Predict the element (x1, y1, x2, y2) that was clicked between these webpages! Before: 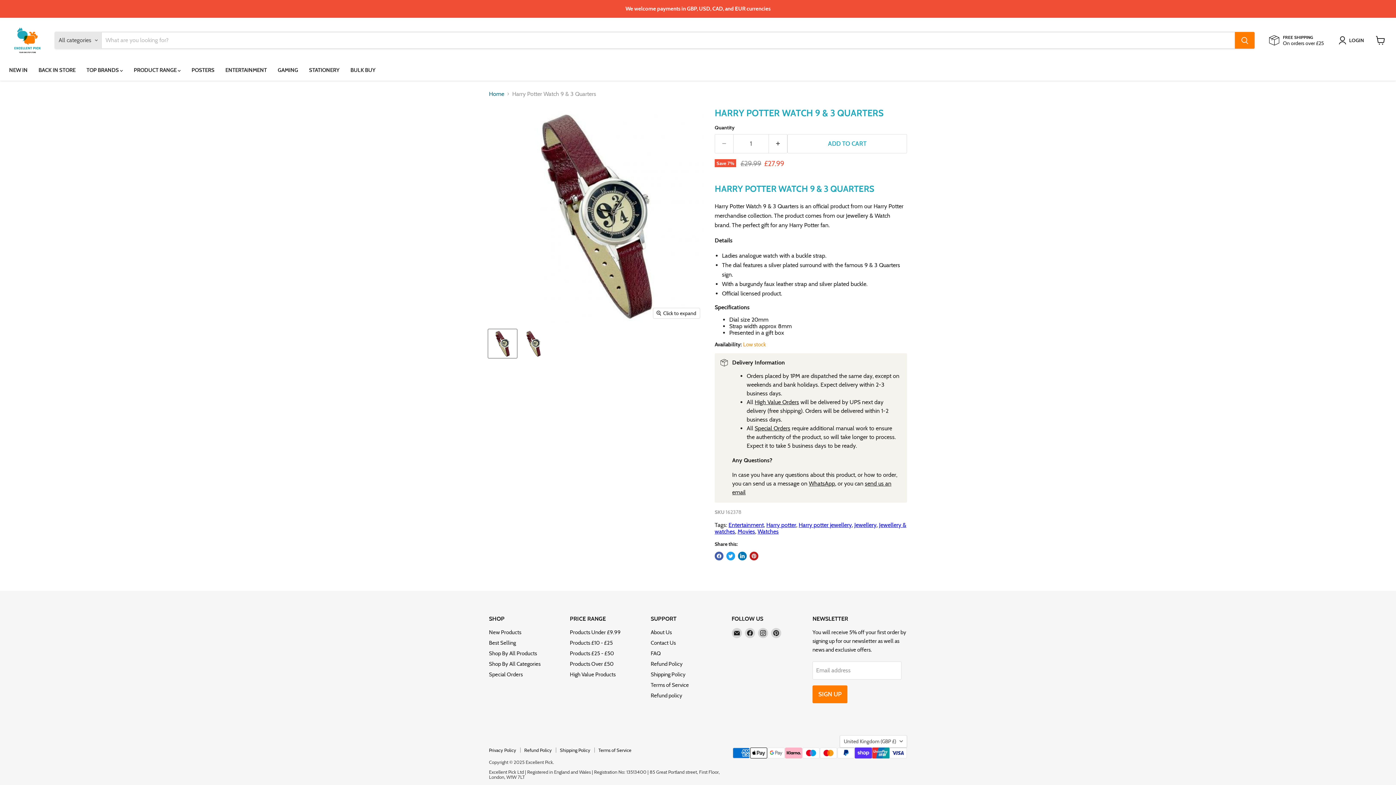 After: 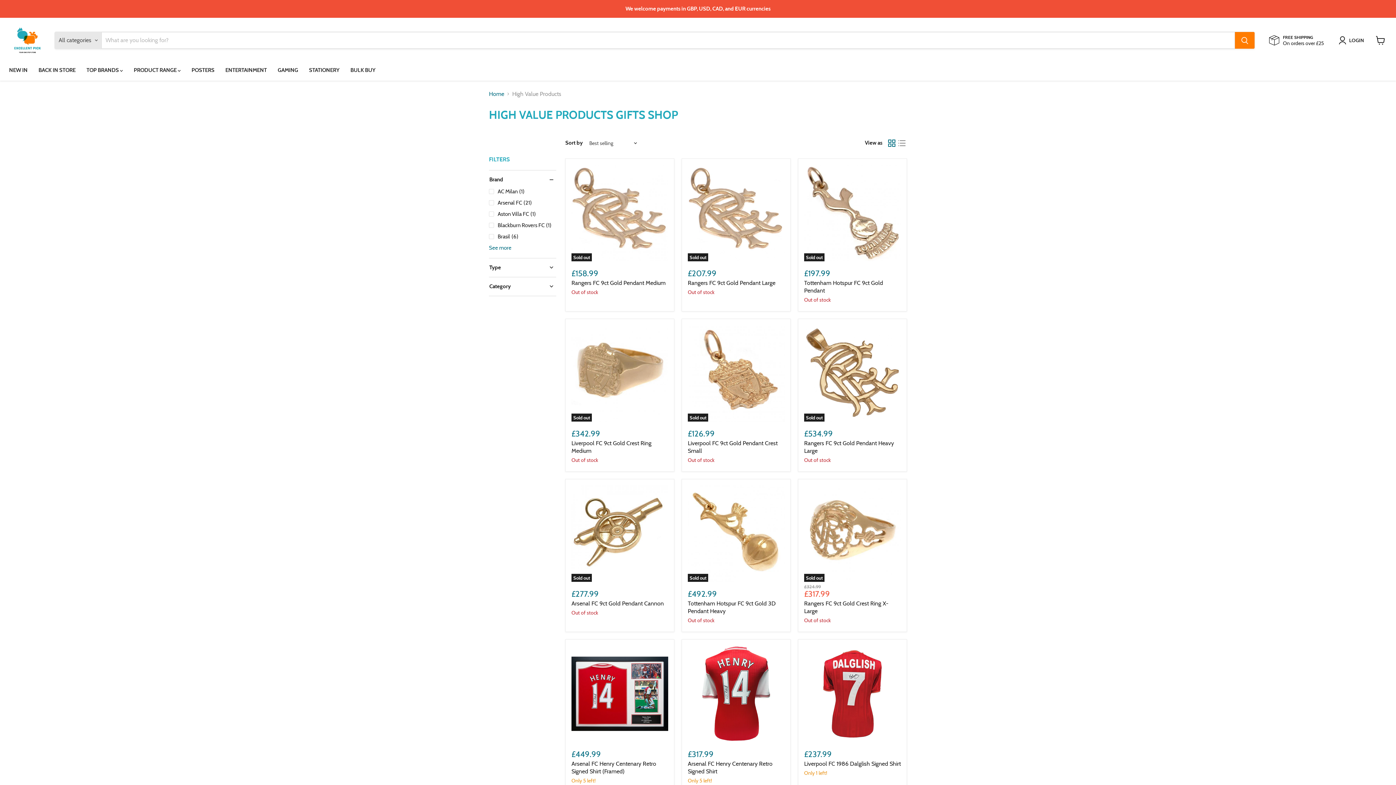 Action: label: High Value Products bbox: (570, 671, 615, 678)